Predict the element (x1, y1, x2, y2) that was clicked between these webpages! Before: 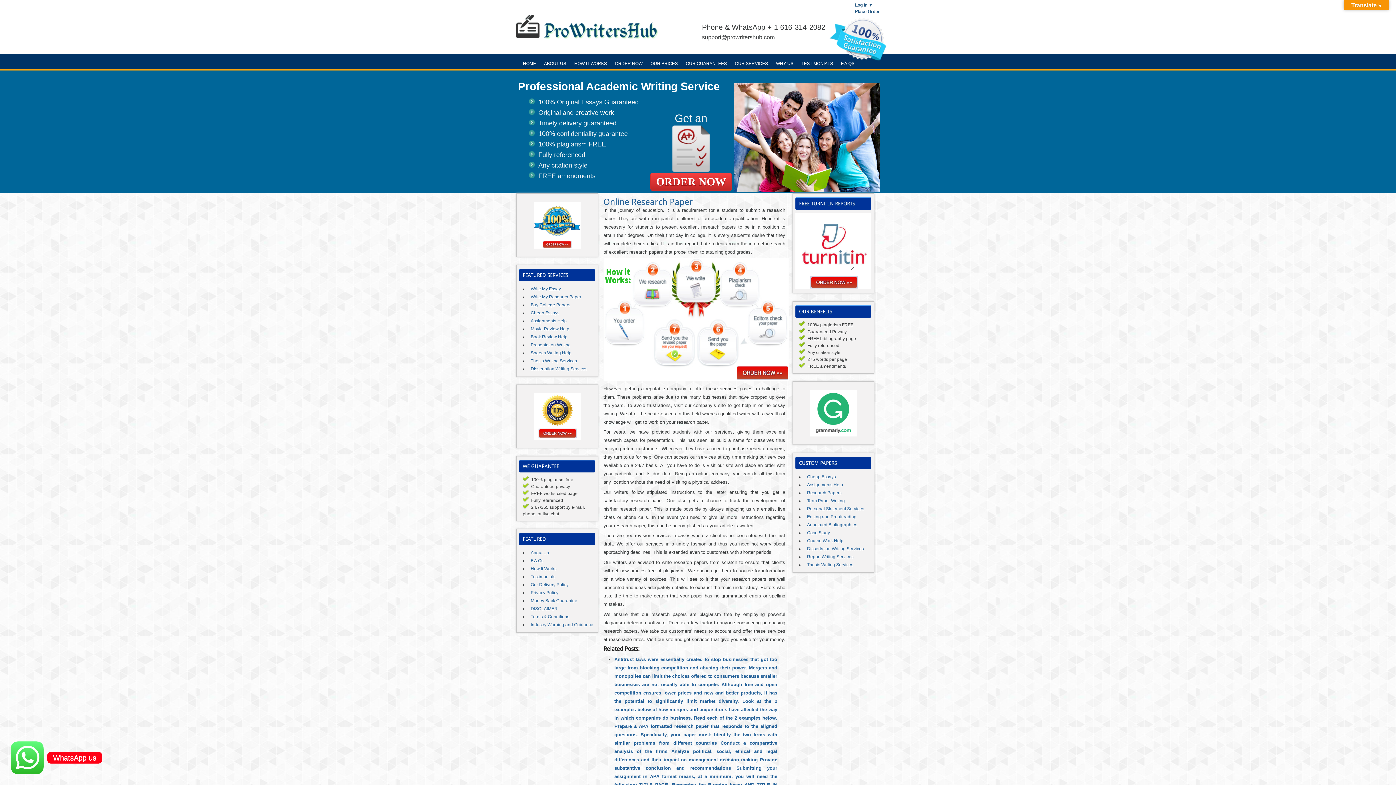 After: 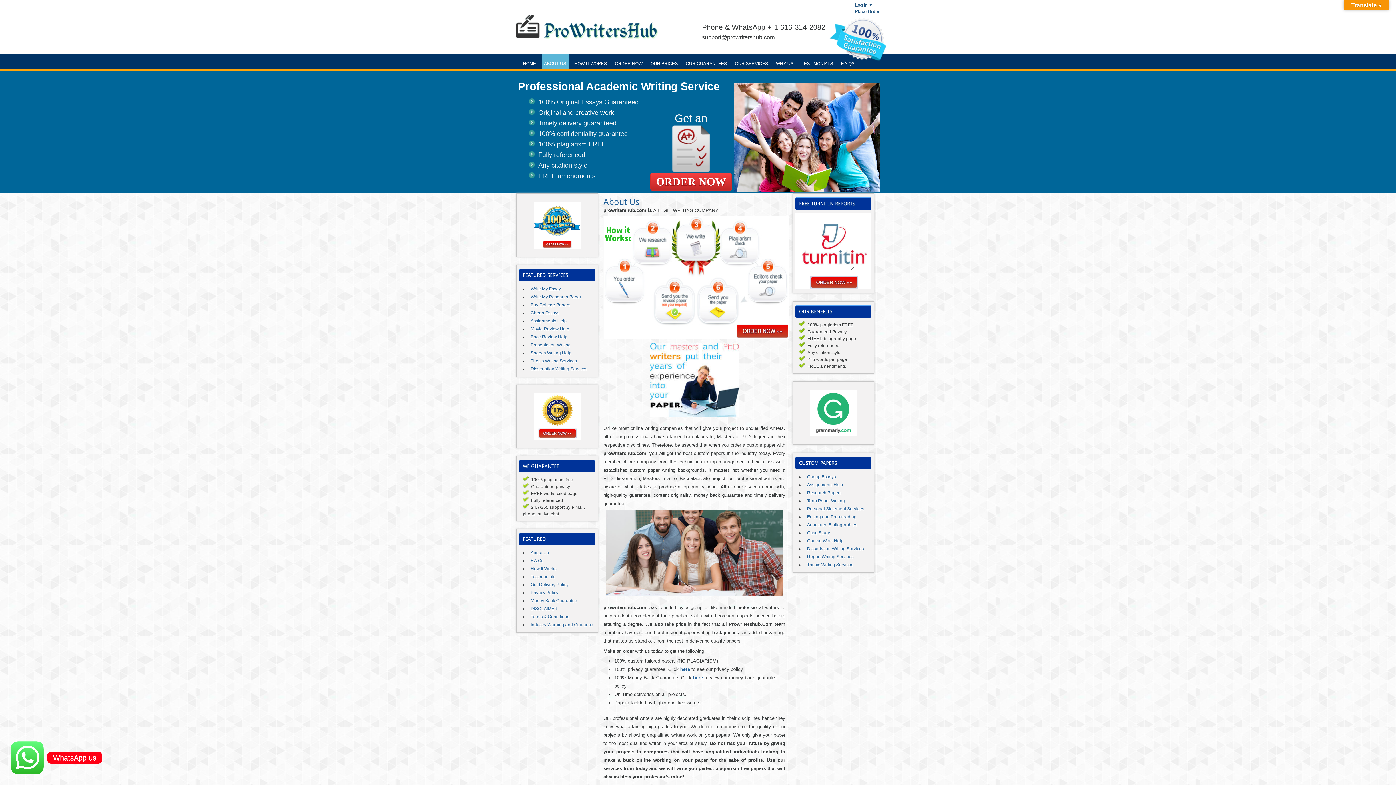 Action: bbox: (542, 54, 568, 68) label: ABOUT US